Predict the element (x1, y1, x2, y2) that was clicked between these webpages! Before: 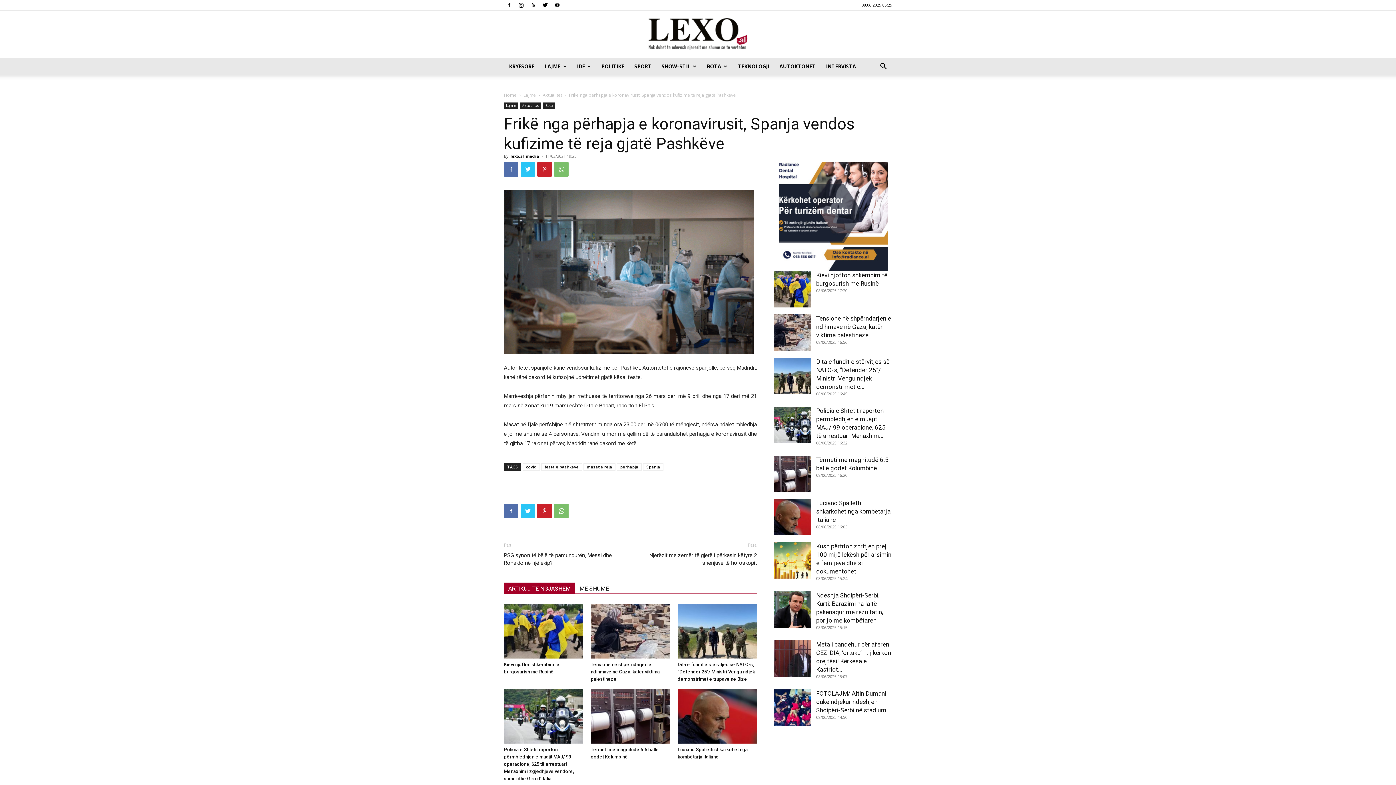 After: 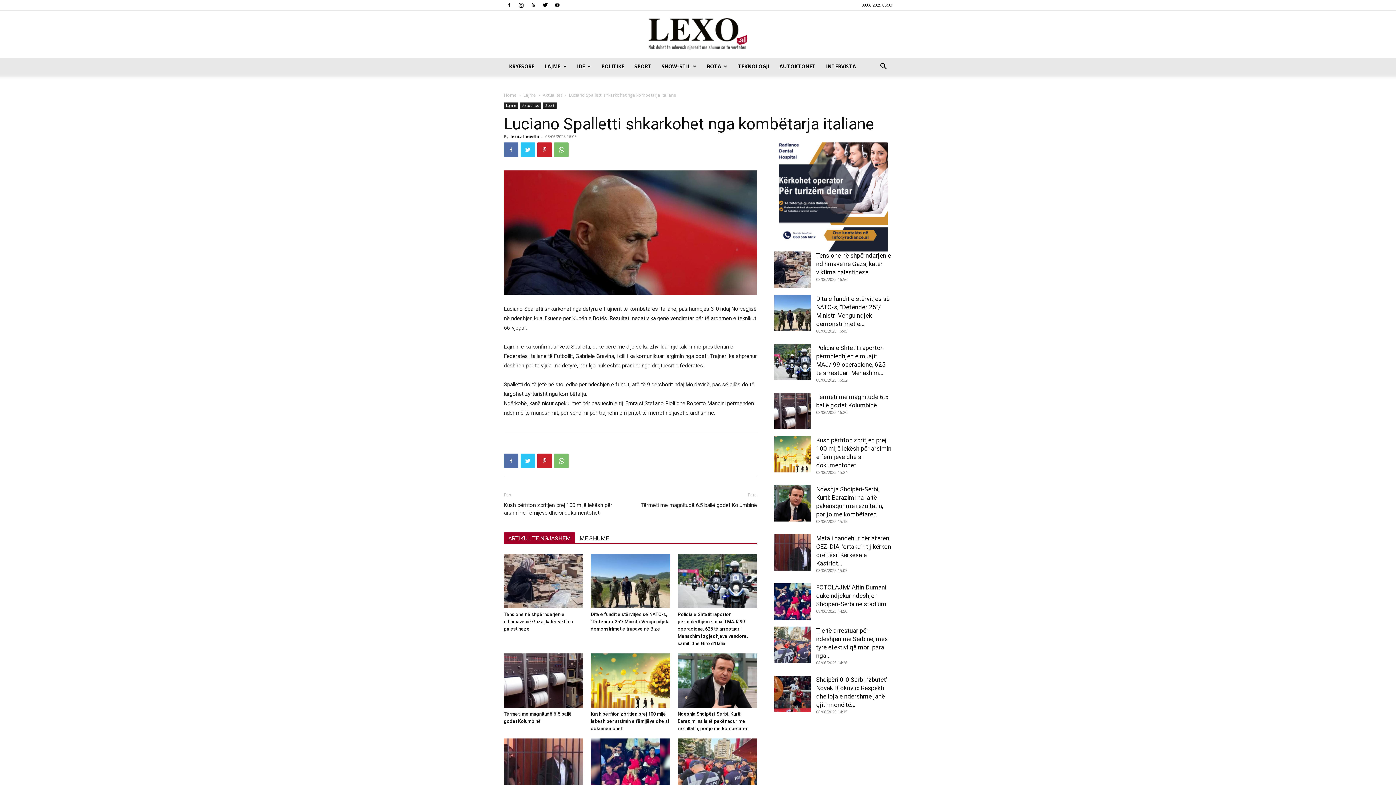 Action: label: Luciano Spalletti shkarkohet nga kombëtarja italiane bbox: (816, 499, 890, 523)